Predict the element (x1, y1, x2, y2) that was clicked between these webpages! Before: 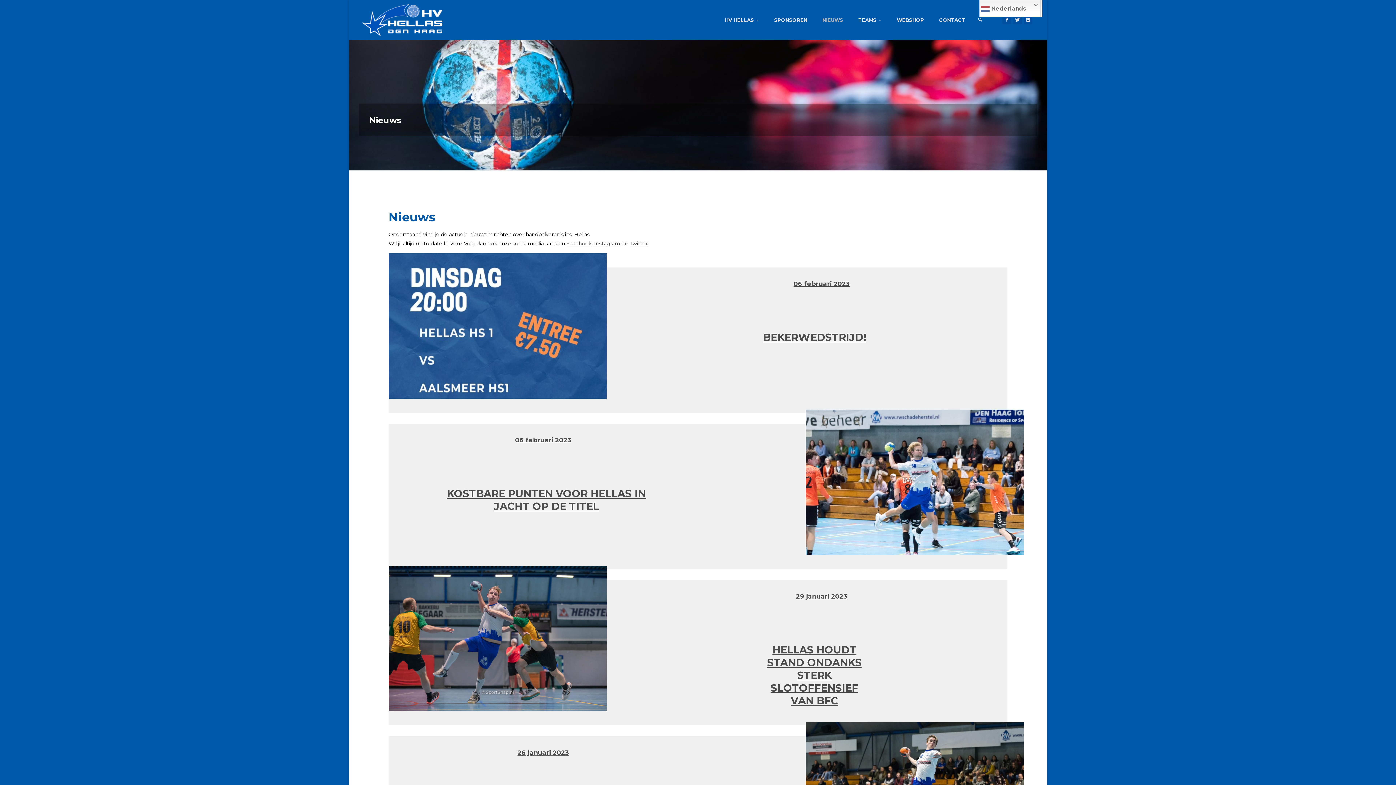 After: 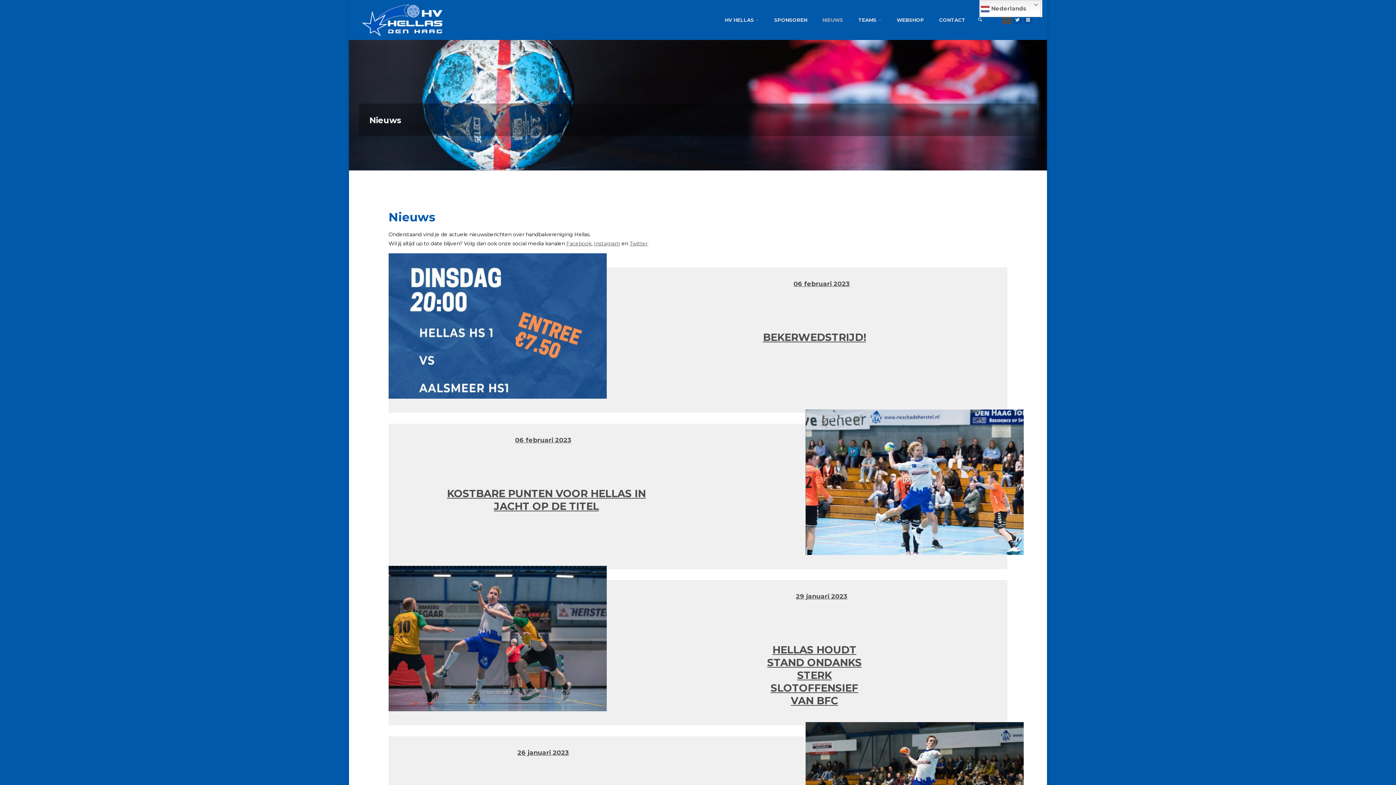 Action: bbox: (1002, 15, 1011, 24)